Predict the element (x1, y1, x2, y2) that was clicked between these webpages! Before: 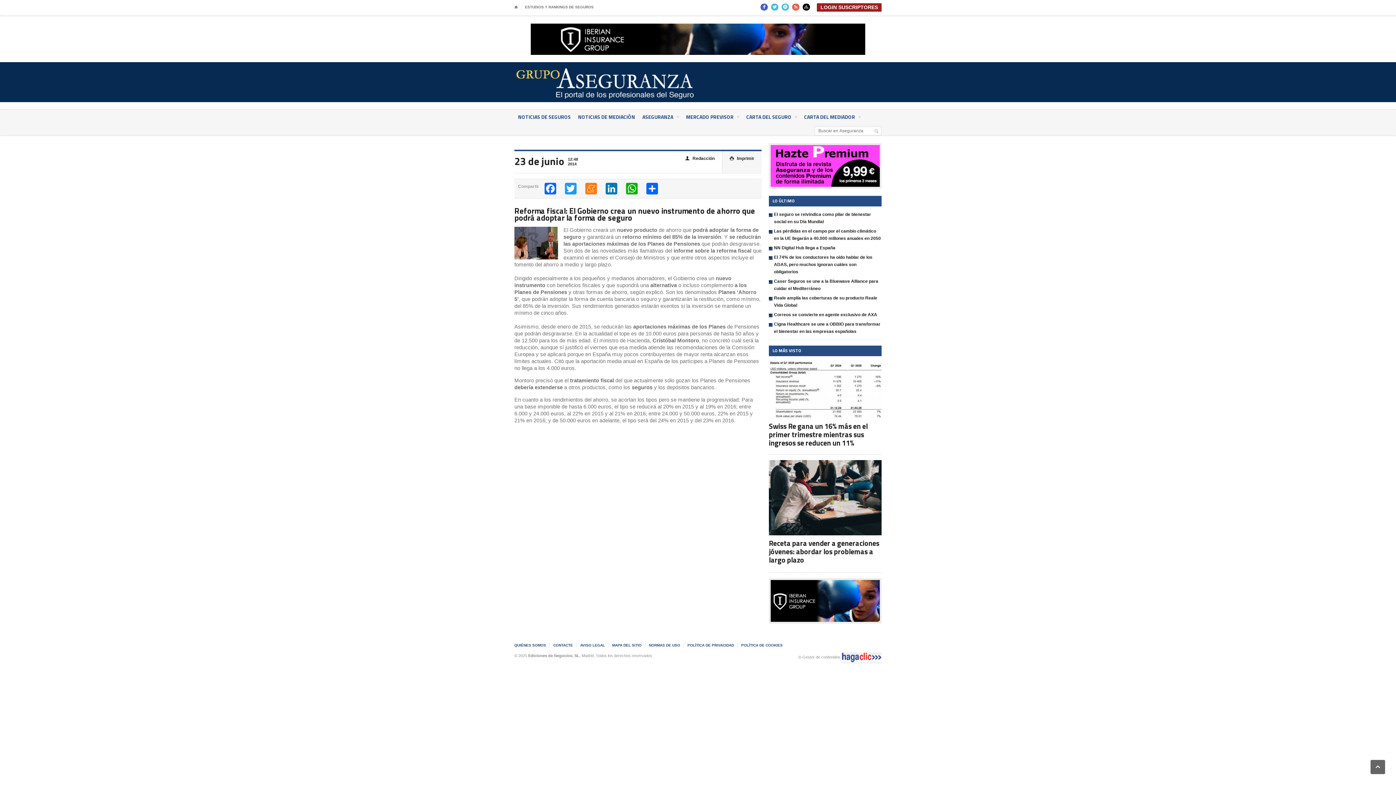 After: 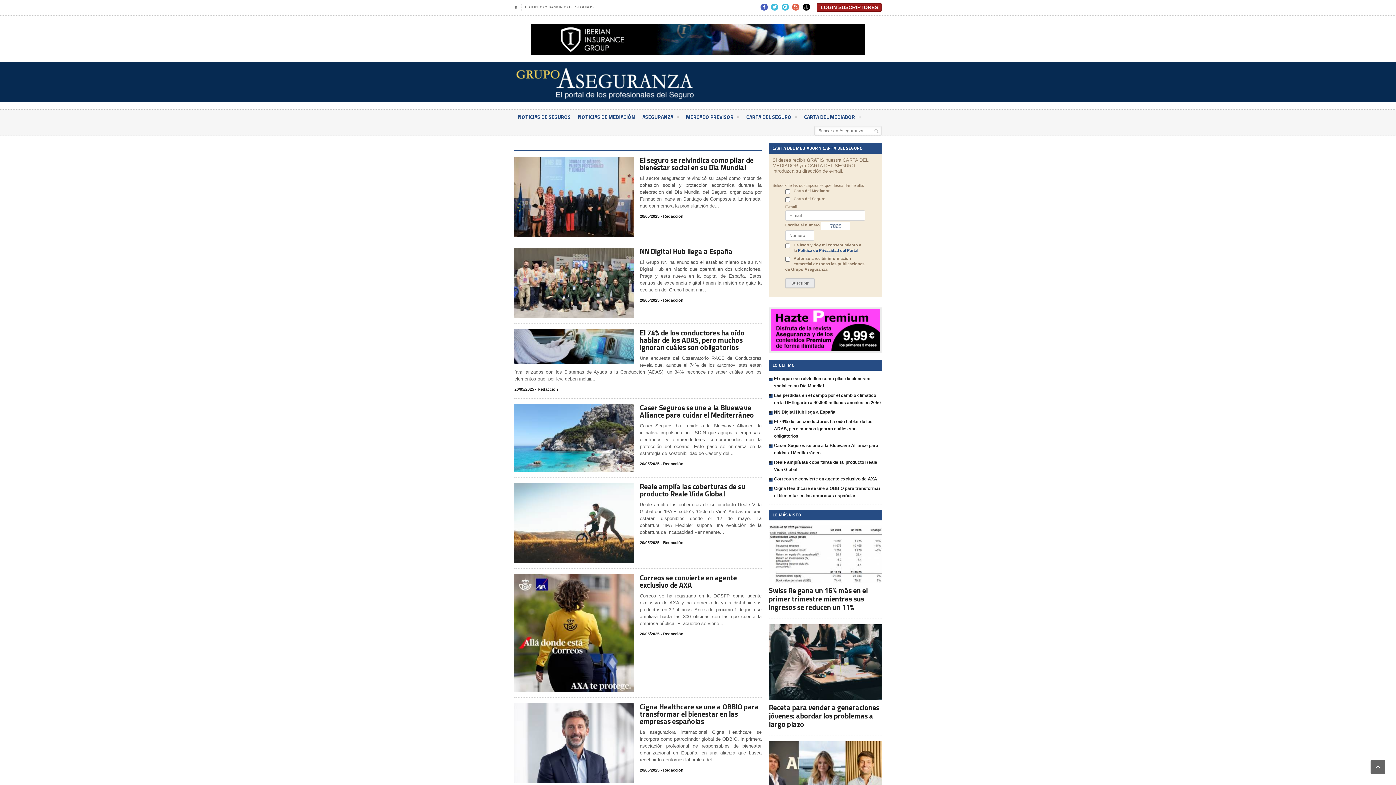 Action: label: NOTICIAS DE SEGUROS bbox: (514, 109, 574, 124)